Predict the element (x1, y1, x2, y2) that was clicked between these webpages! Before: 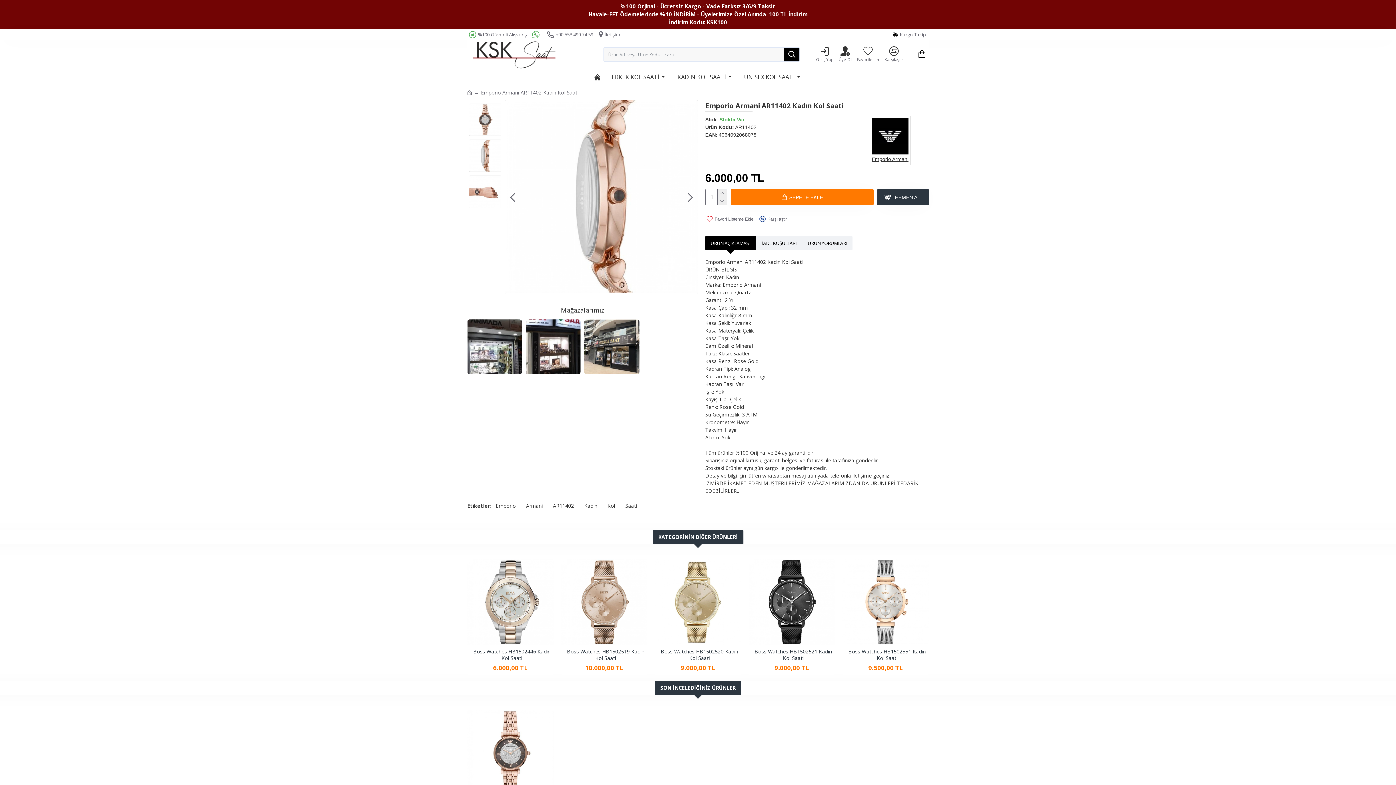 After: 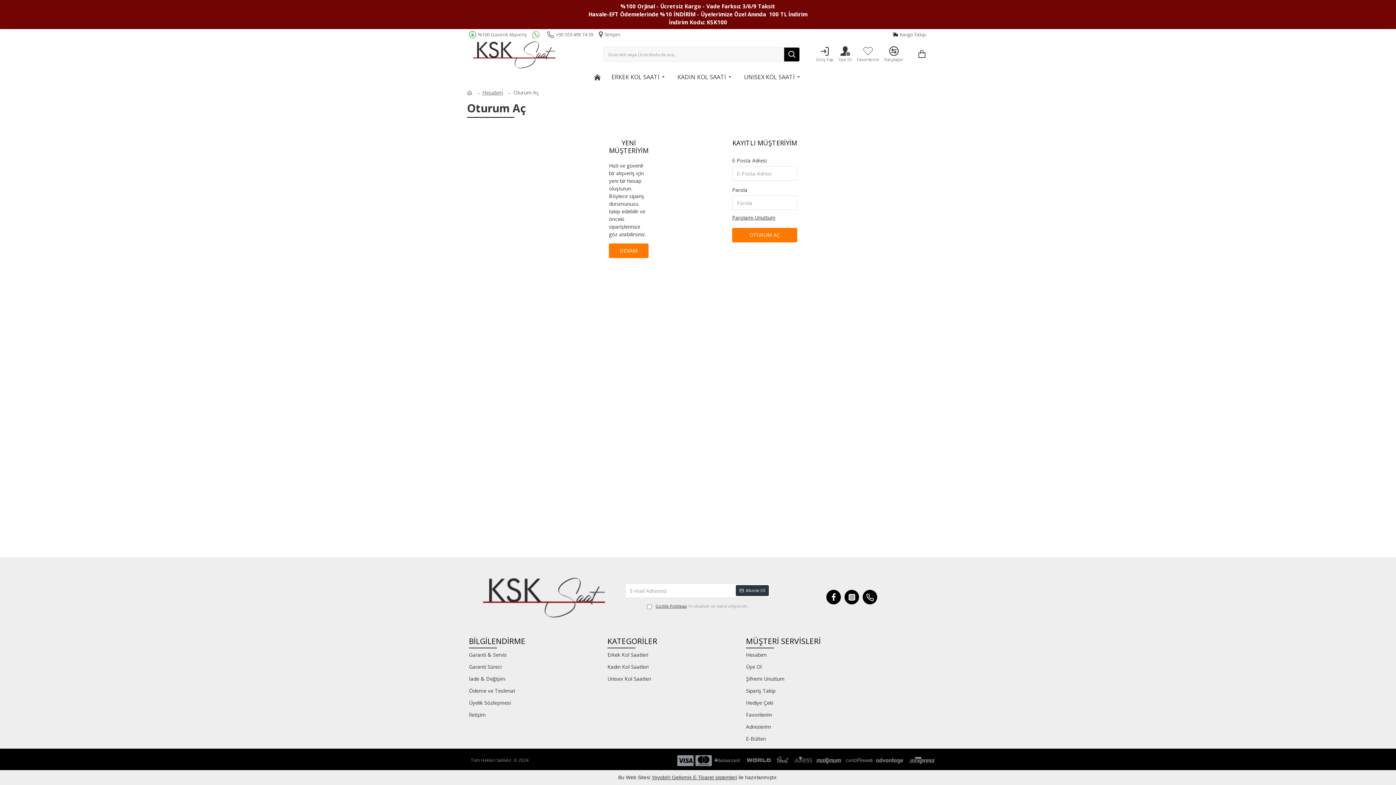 Action: label: Giriş Yap bbox: (814, 44, 835, 64)